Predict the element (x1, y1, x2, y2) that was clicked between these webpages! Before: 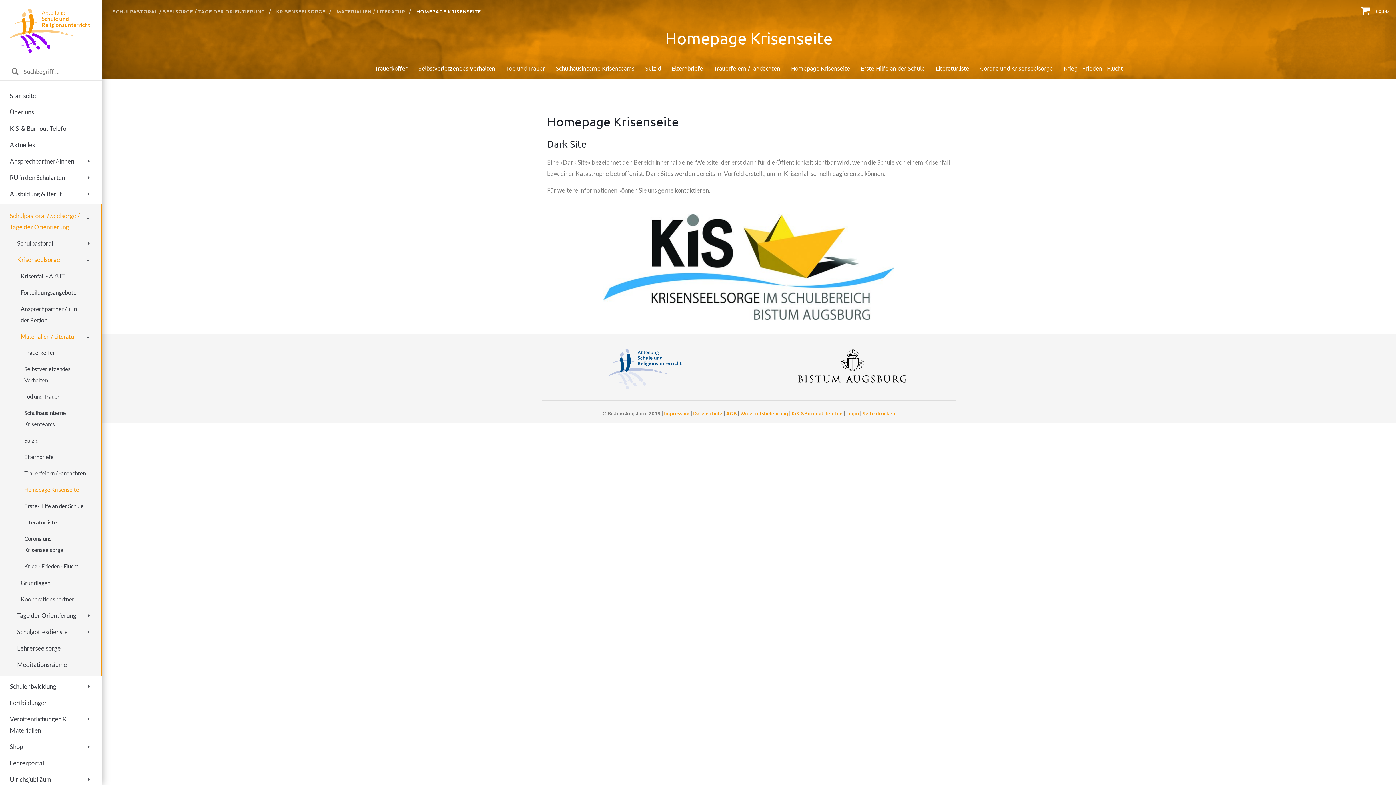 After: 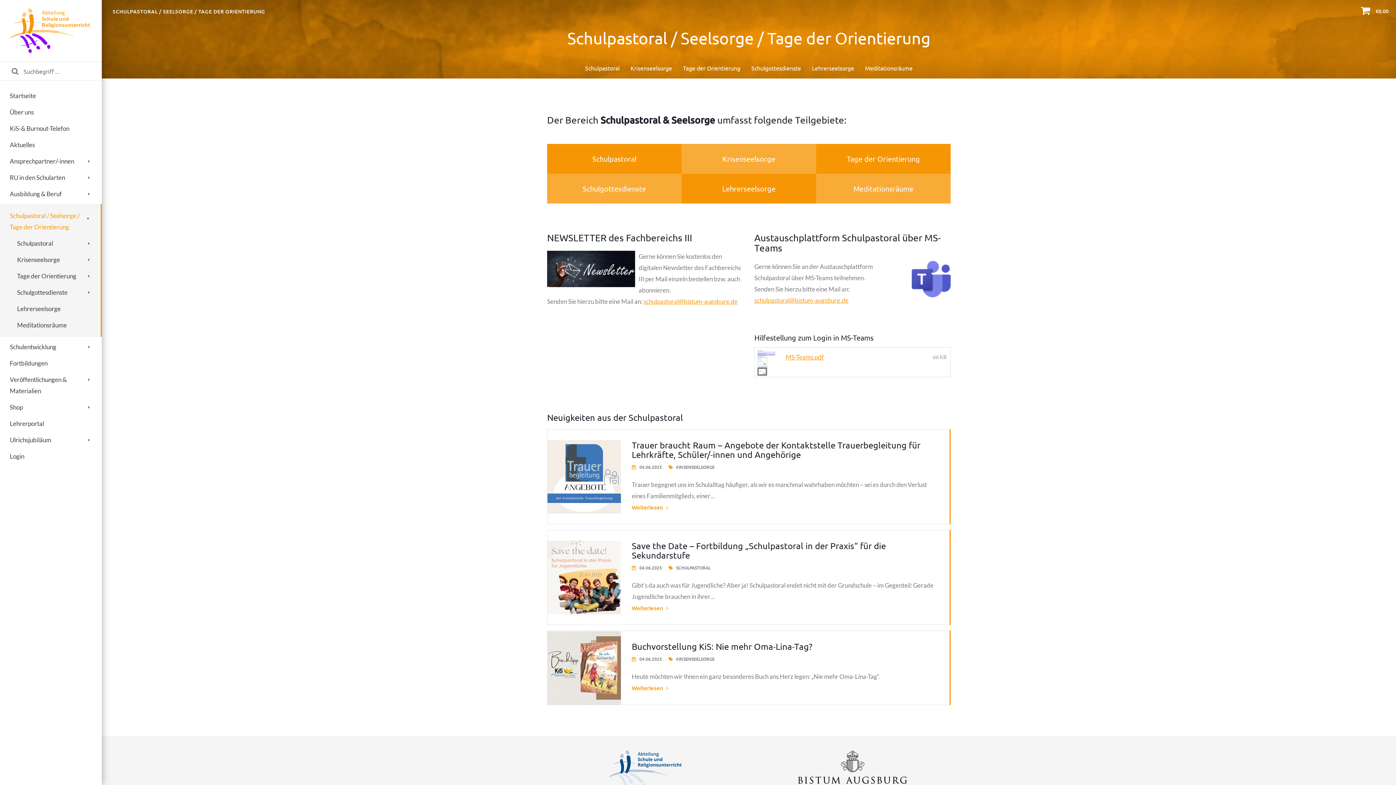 Action: label: SCHULPASTORAL / SEELSORGE / TAGE DER ORIENTIERUNG bbox: (112, 8, 265, 14)